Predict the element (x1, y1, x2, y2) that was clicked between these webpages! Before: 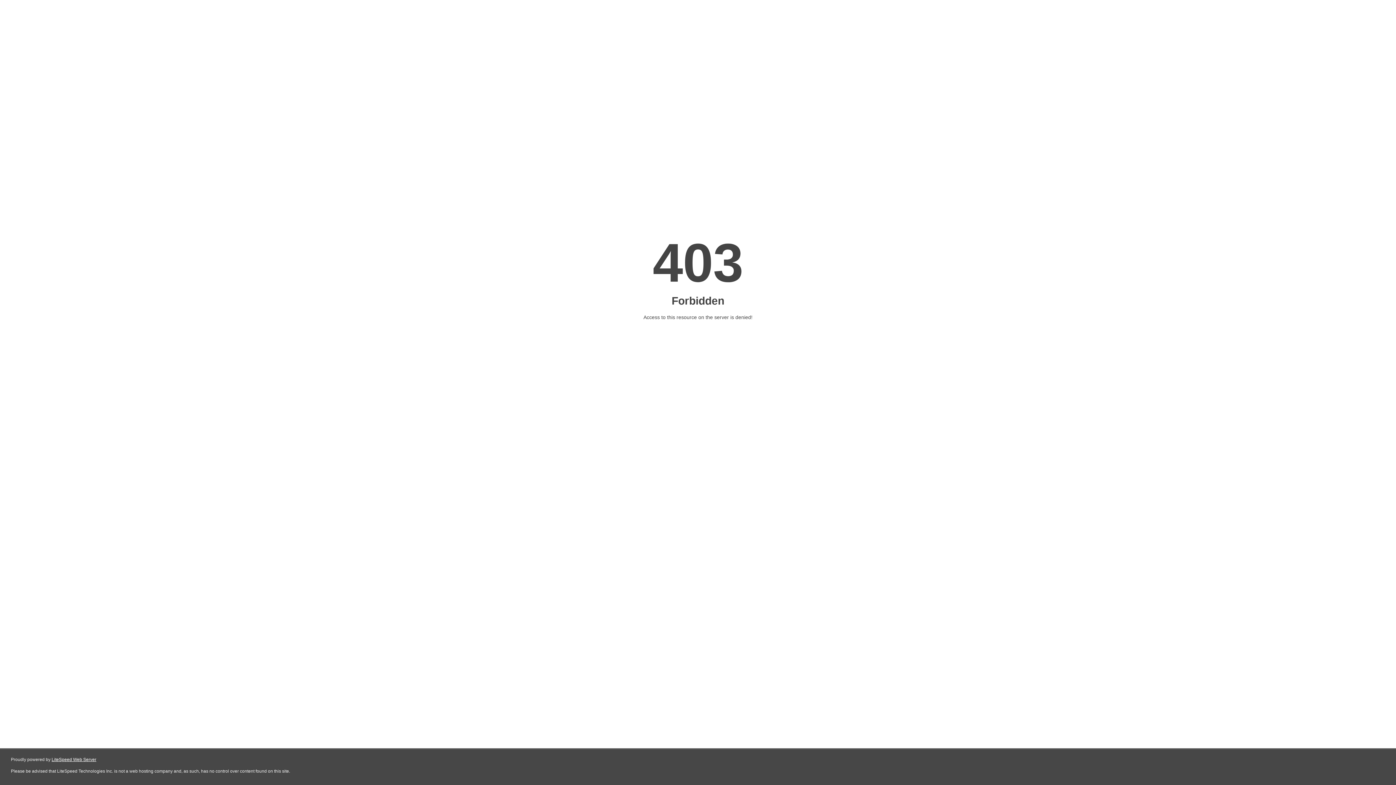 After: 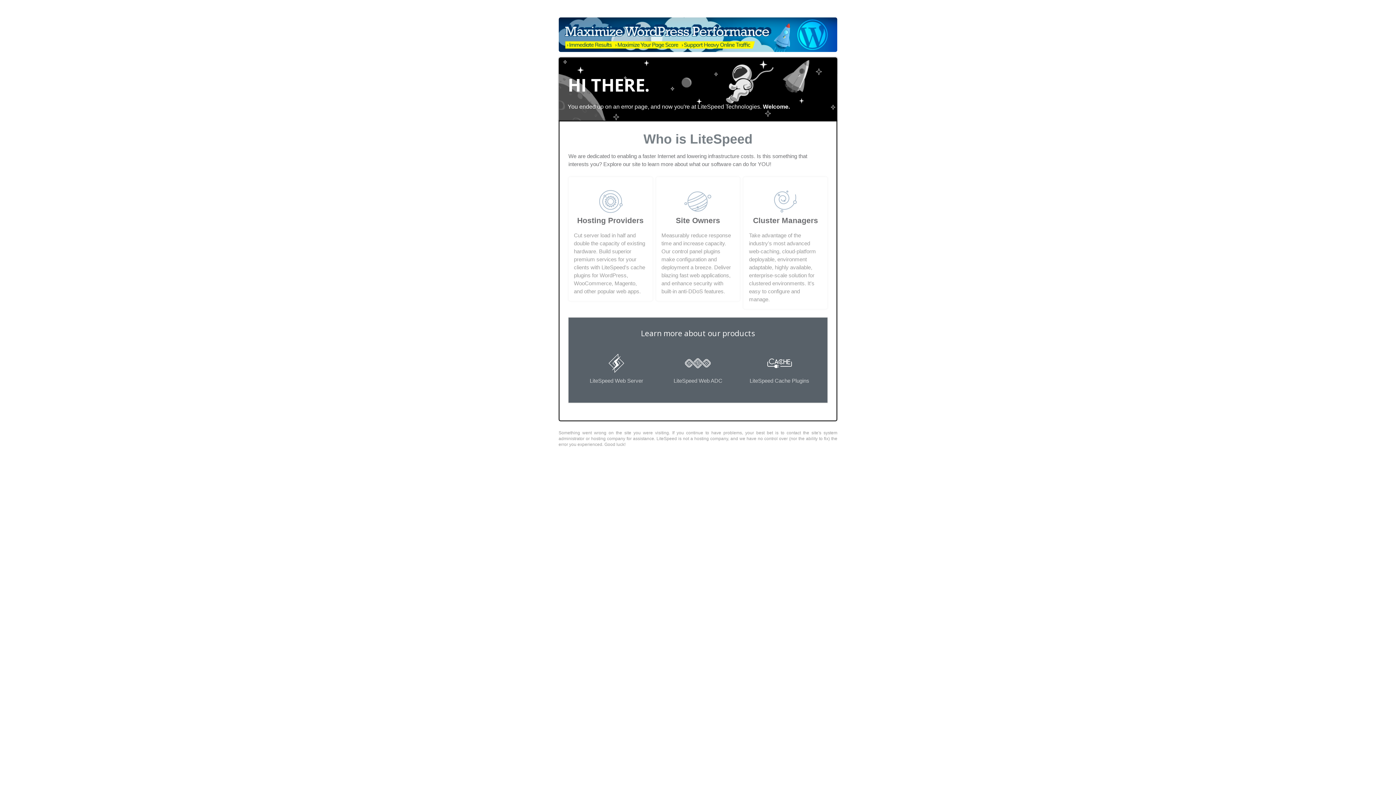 Action: label: LiteSpeed Web Server bbox: (51, 757, 96, 762)